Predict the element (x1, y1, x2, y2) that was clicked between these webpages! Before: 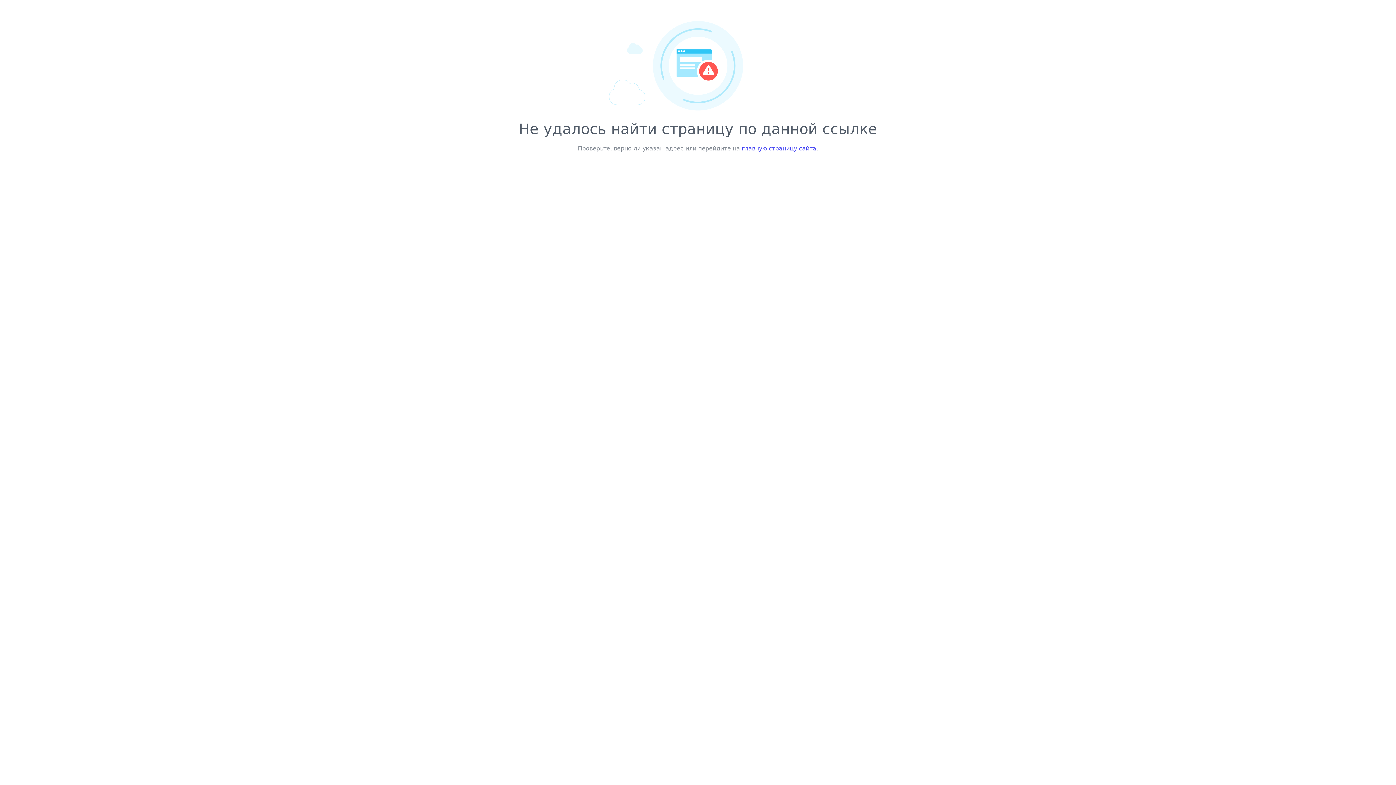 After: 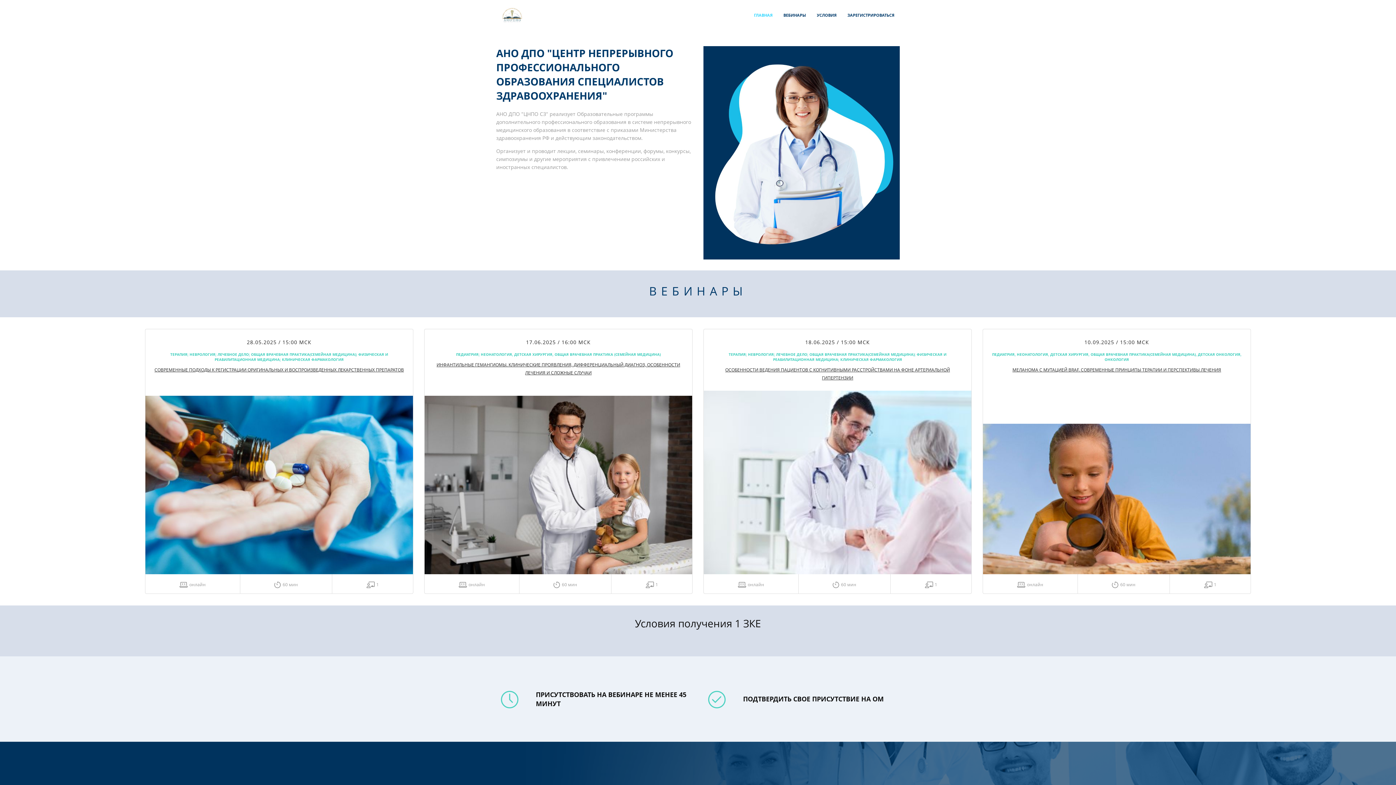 Action: bbox: (742, 145, 816, 152) label: главную страницу сайта